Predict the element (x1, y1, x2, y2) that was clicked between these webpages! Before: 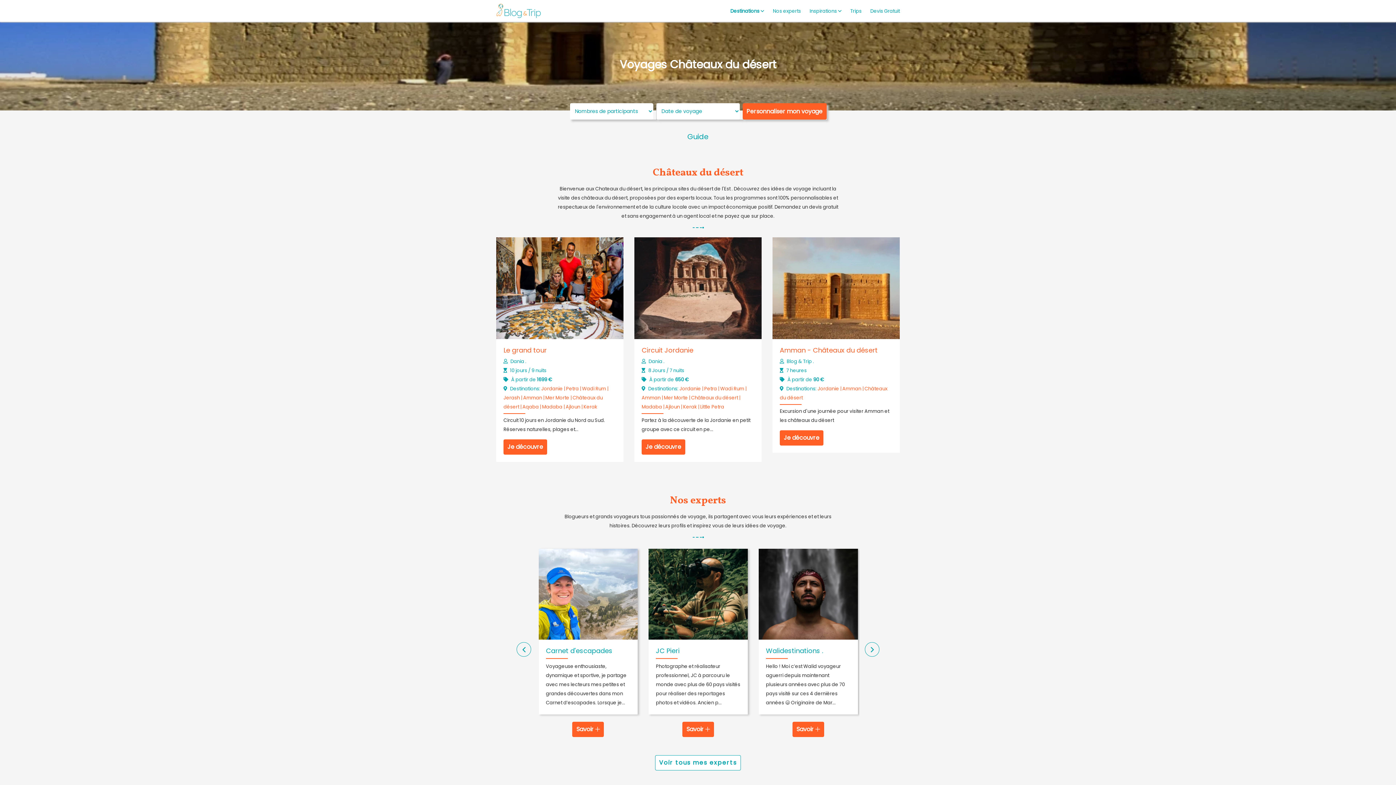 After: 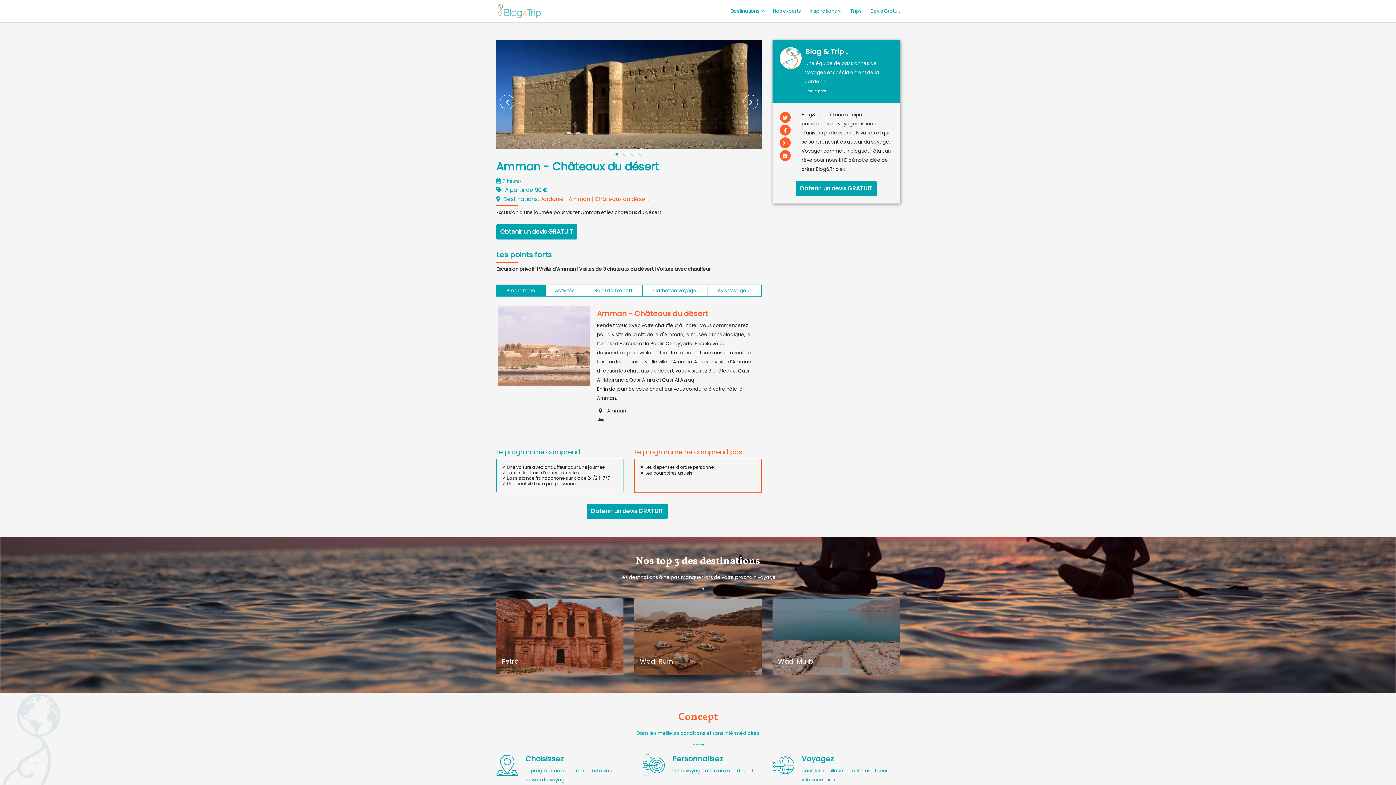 Action: bbox: (772, 284, 900, 291)